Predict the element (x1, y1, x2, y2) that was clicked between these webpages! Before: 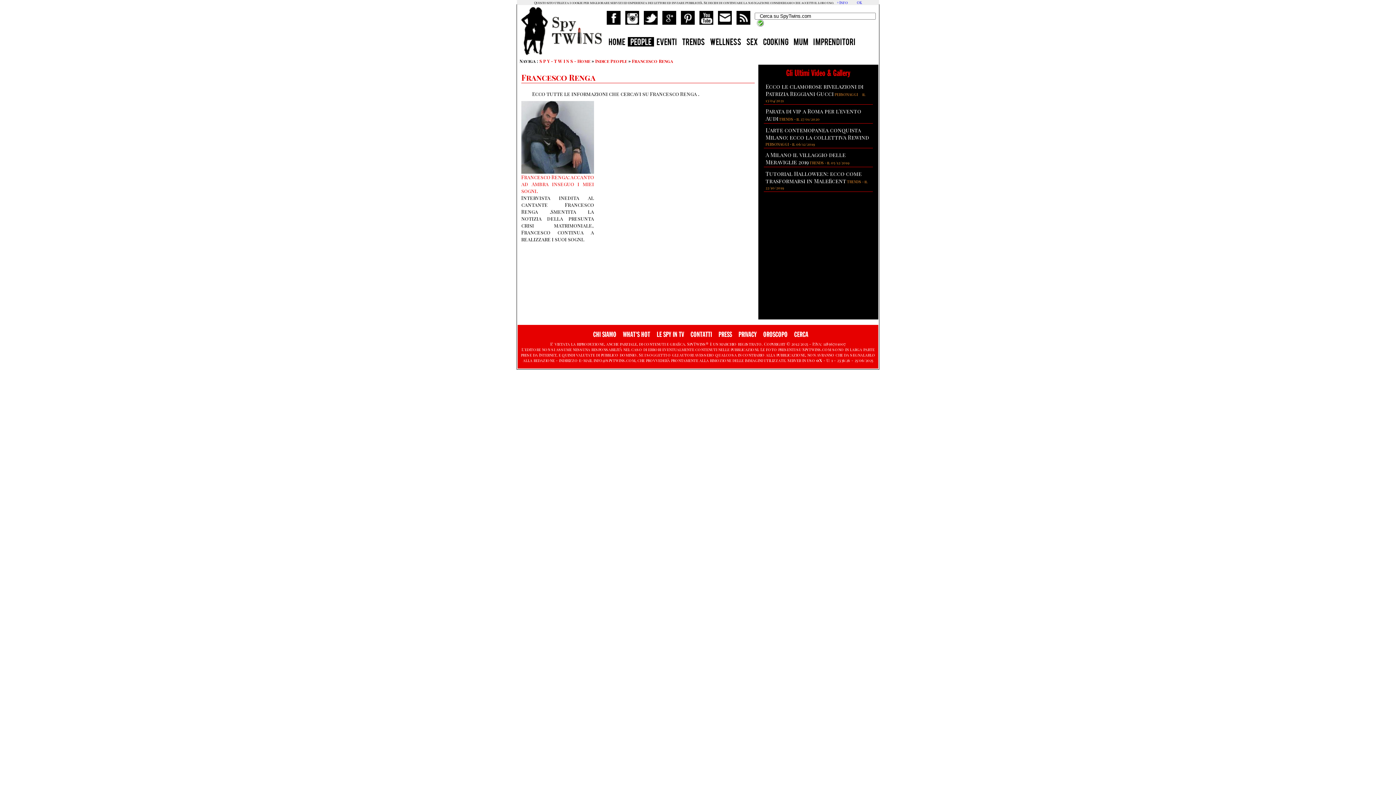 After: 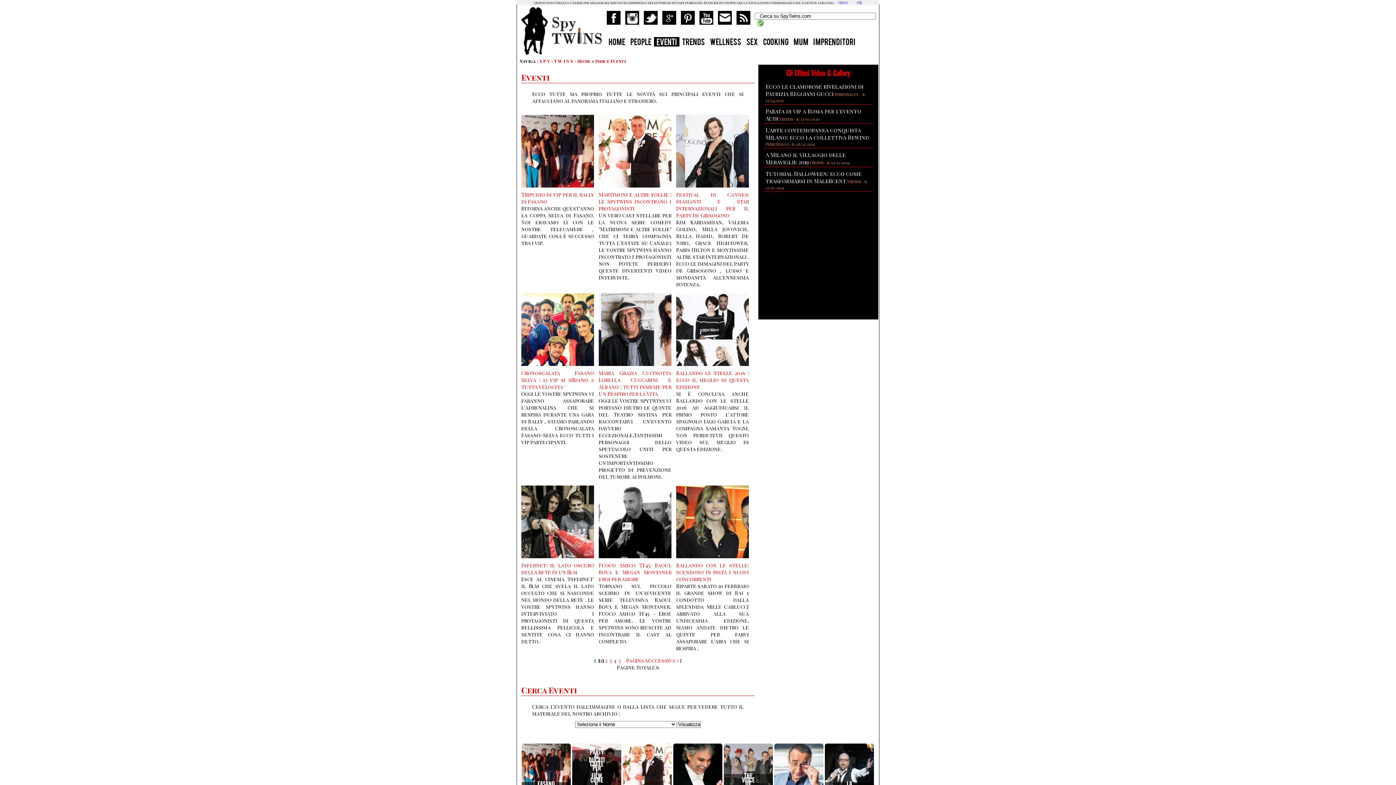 Action: label: EVENTI bbox: (654, 37, 679, 46)